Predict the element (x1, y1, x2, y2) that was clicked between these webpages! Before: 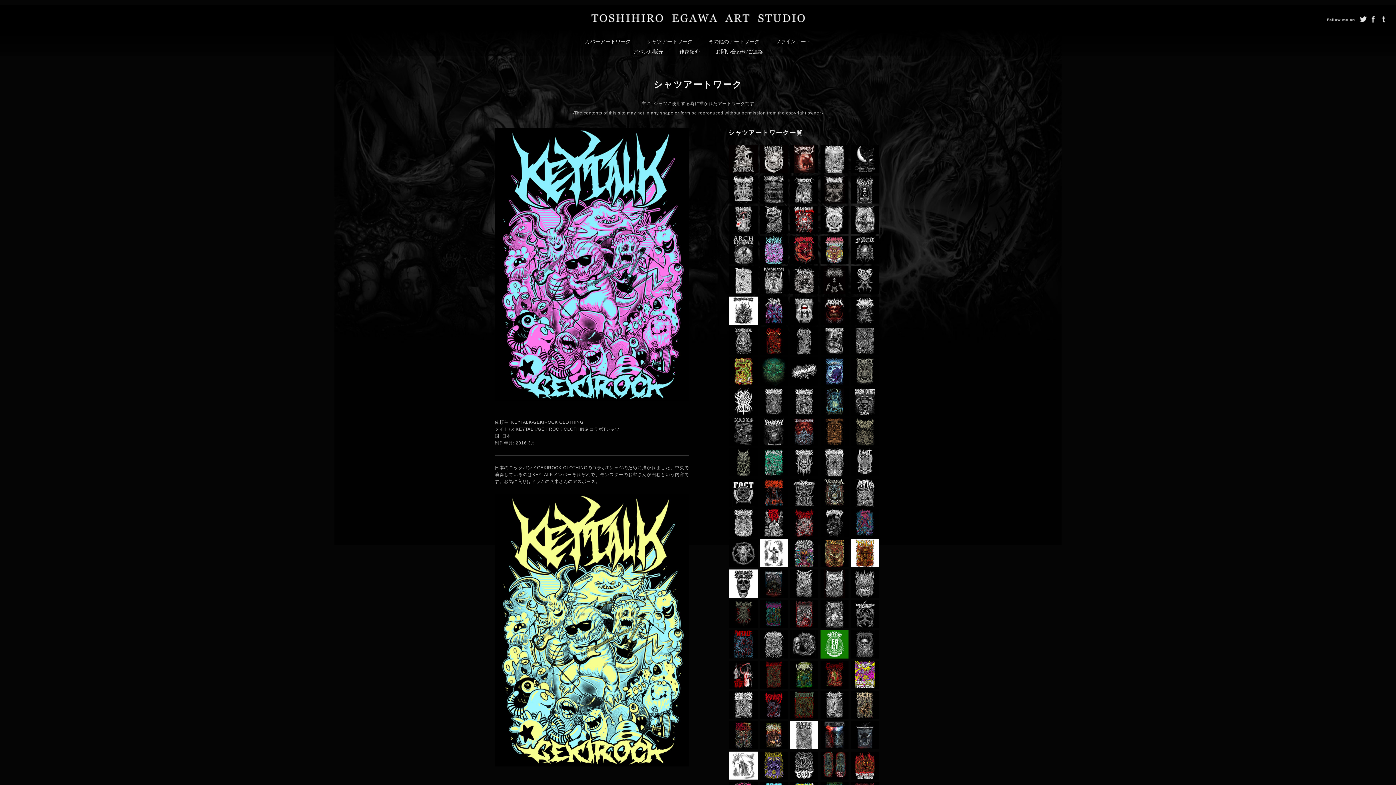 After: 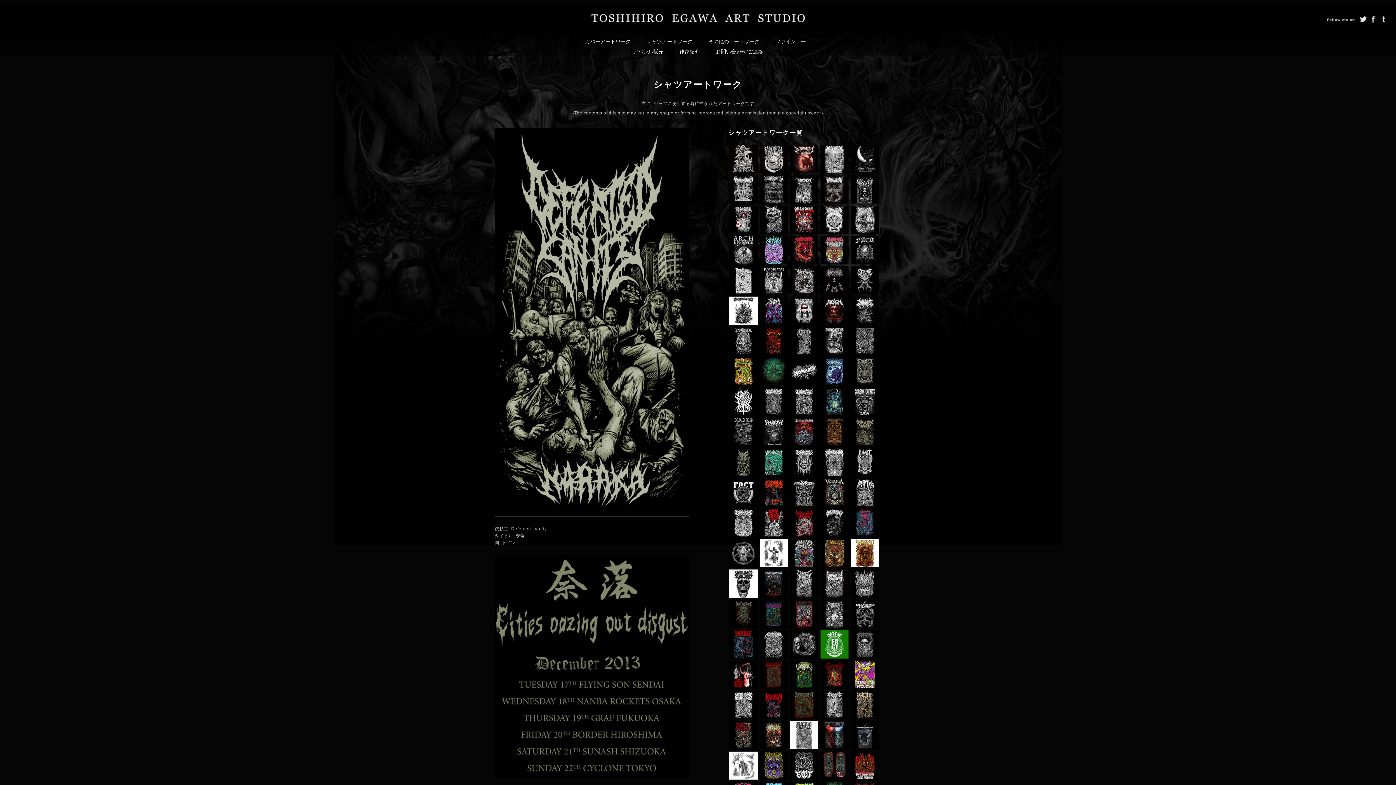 Action: bbox: (729, 470, 757, 475)